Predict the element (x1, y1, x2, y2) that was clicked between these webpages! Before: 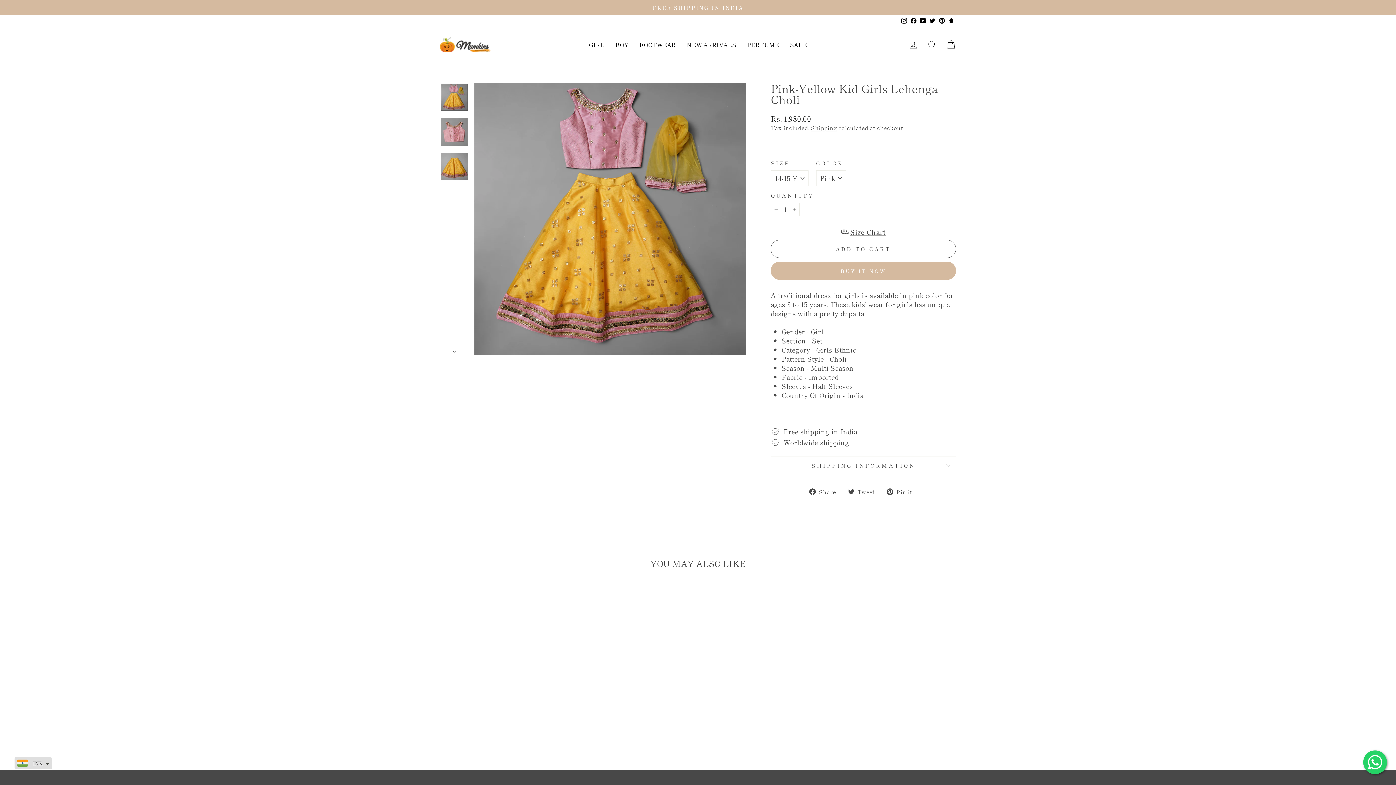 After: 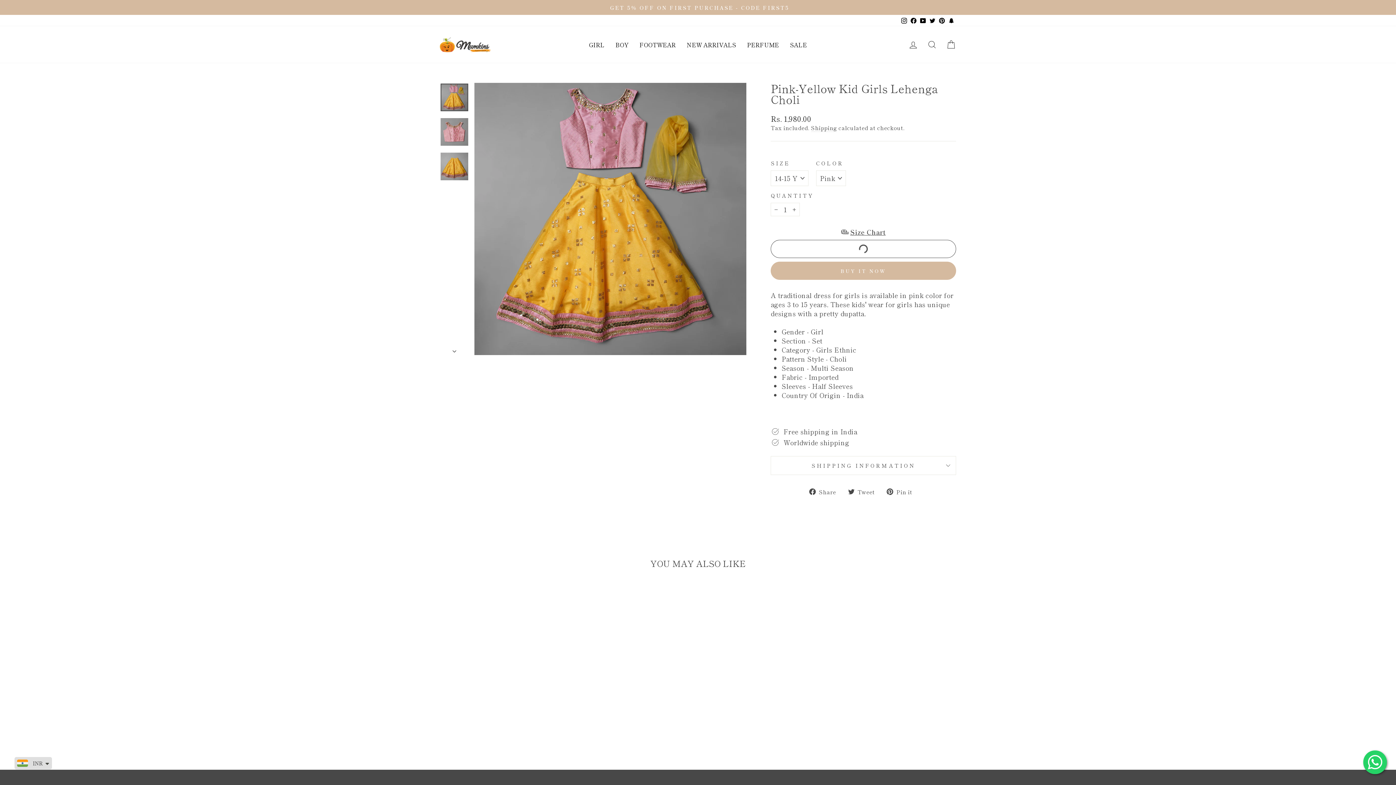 Action: label: ADD TO CART bbox: (770, 240, 956, 258)